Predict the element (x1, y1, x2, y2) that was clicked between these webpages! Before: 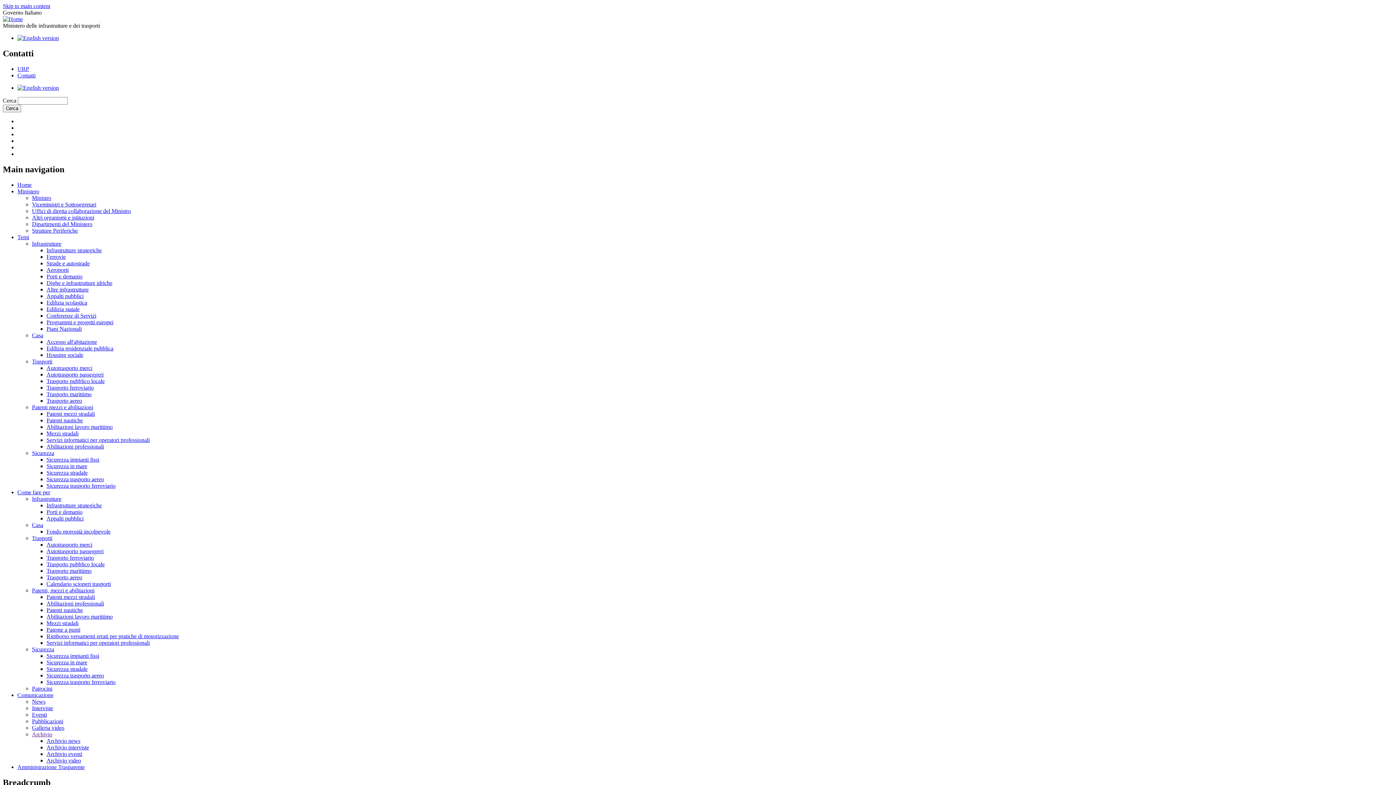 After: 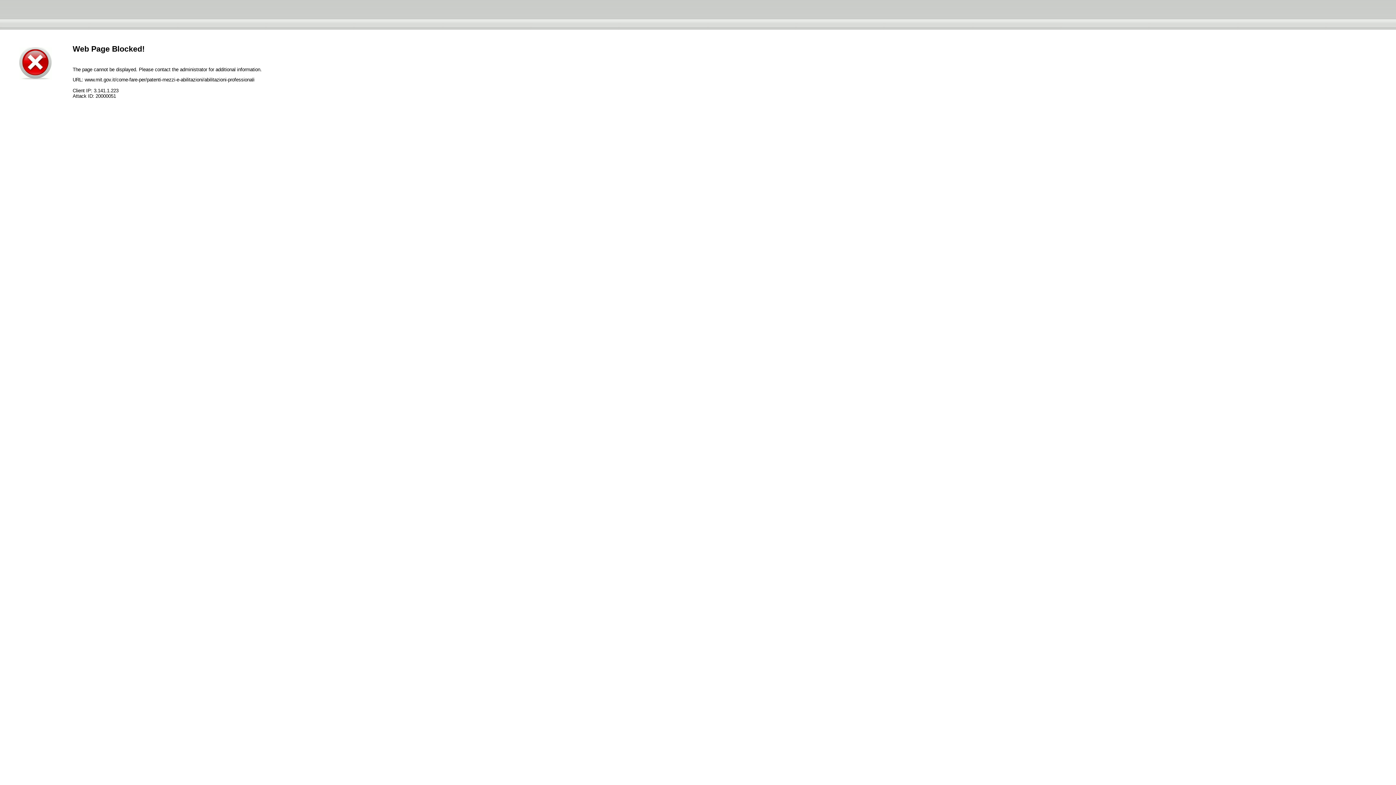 Action: bbox: (46, 600, 104, 606) label: Abilitazioni professionali